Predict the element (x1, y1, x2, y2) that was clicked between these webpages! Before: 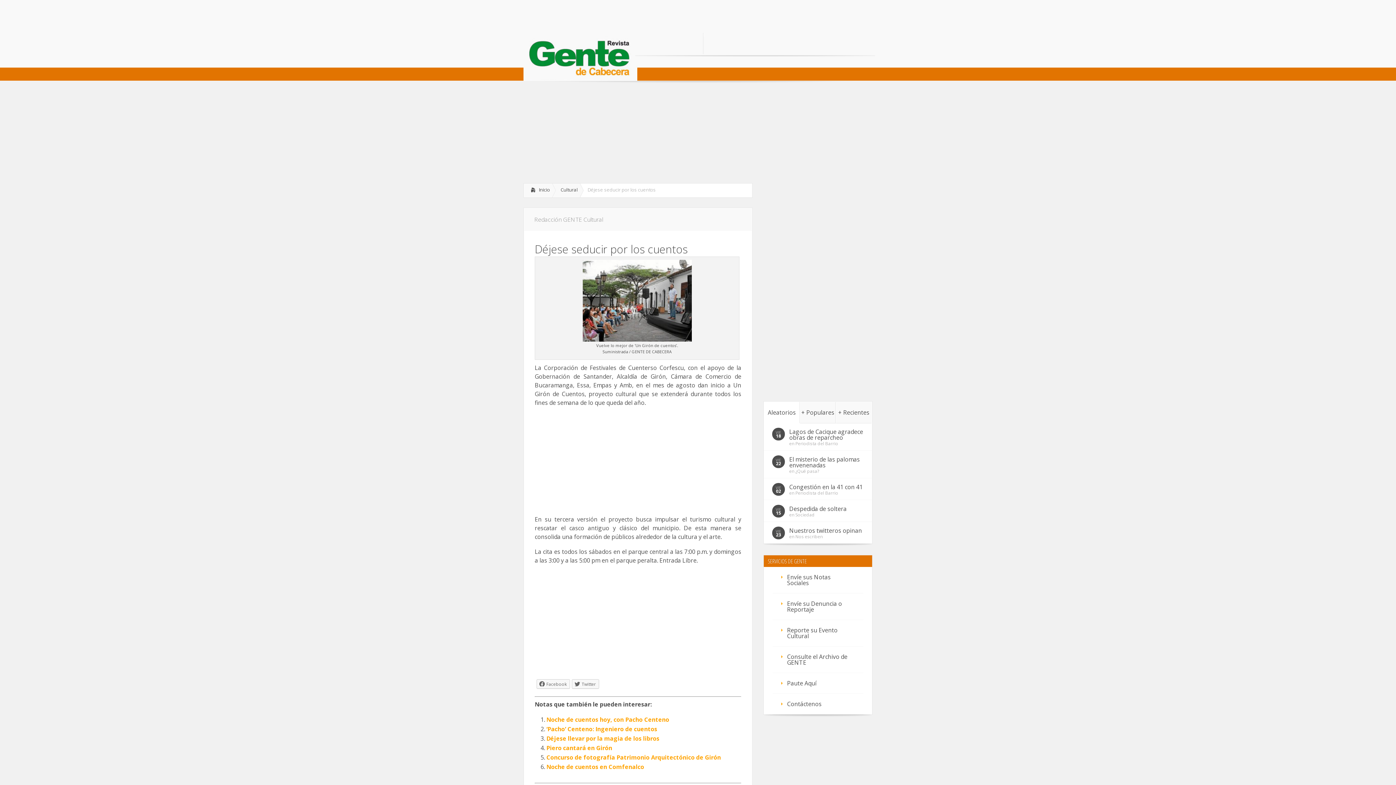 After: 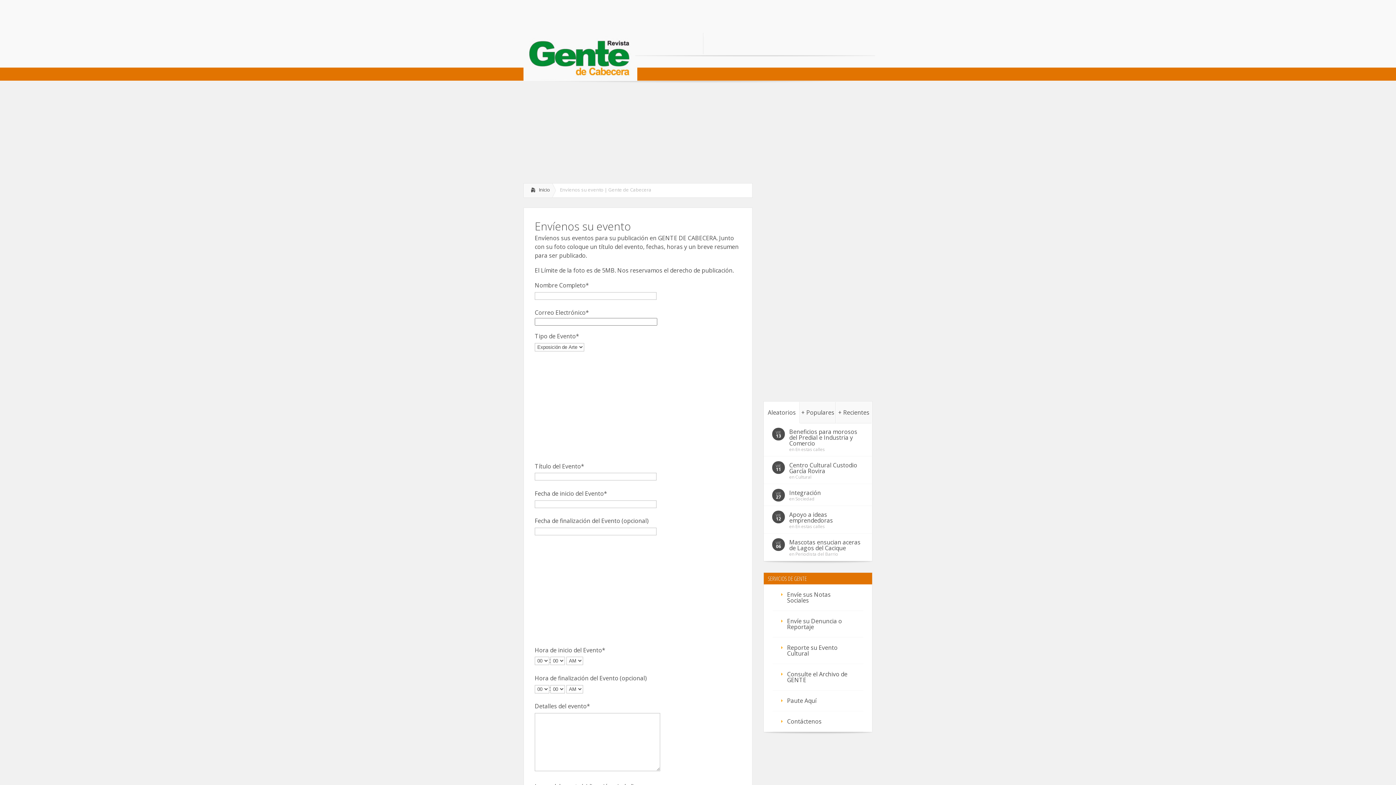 Action: bbox: (772, 620, 863, 646) label: Reporte su Evento Cultural